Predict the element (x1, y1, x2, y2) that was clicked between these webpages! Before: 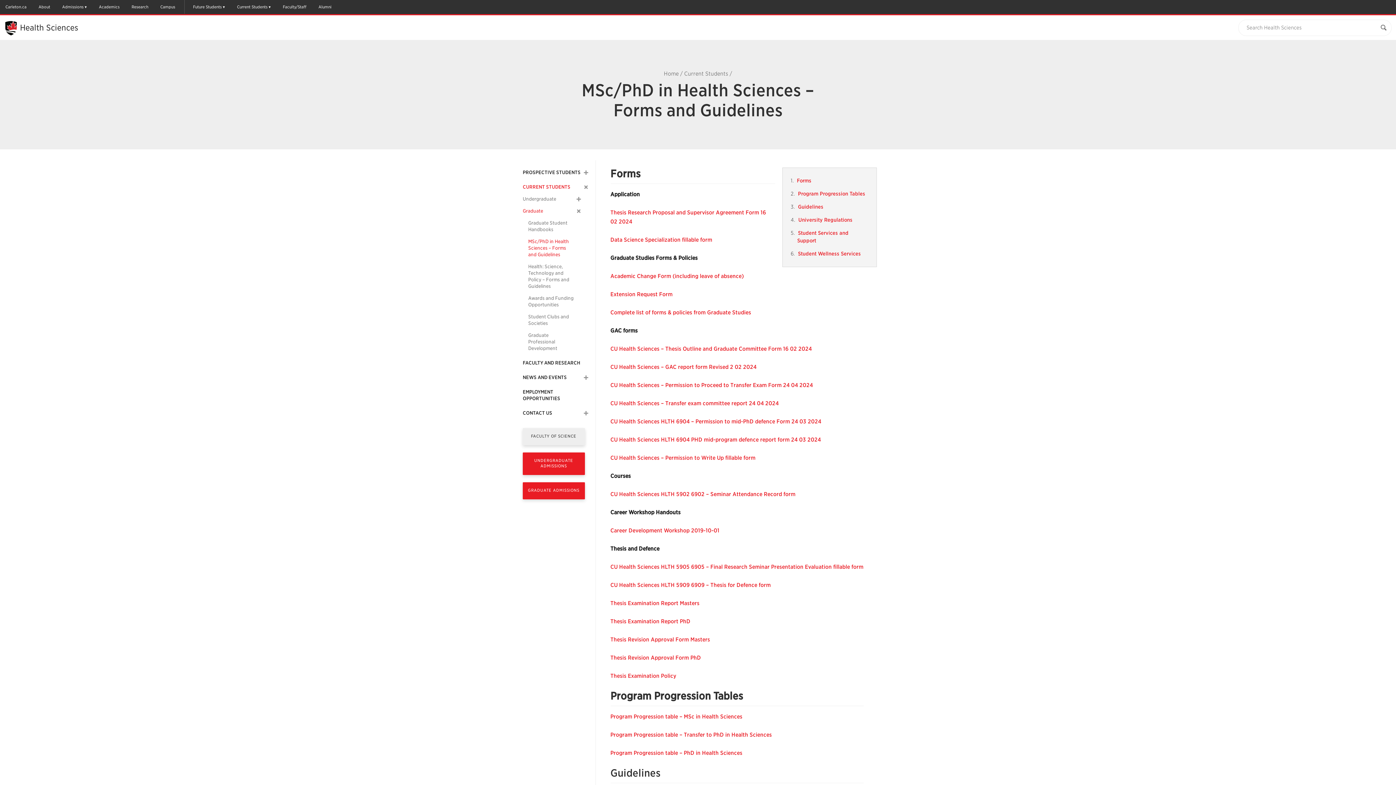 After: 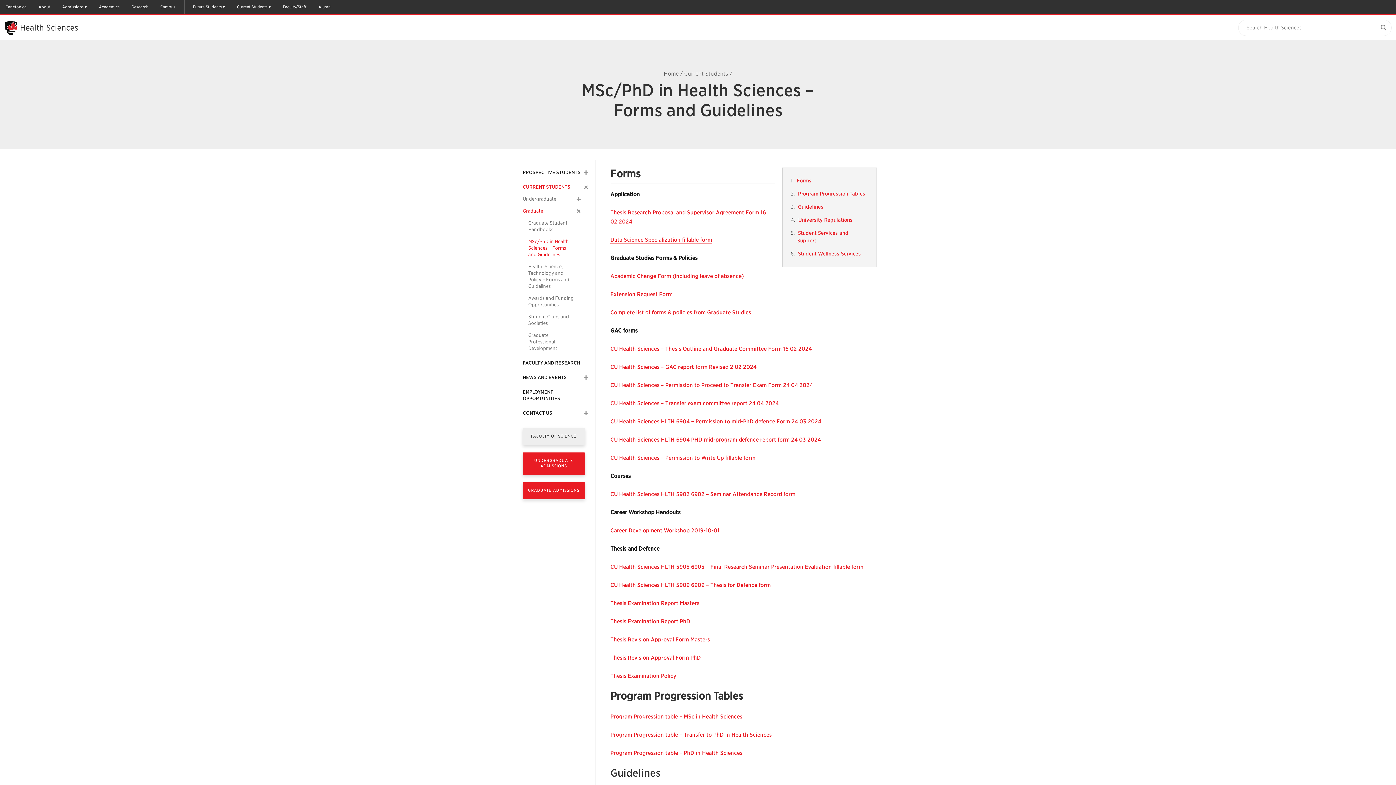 Action: bbox: (610, 236, 712, 243) label: Data Science Specialization fillable form